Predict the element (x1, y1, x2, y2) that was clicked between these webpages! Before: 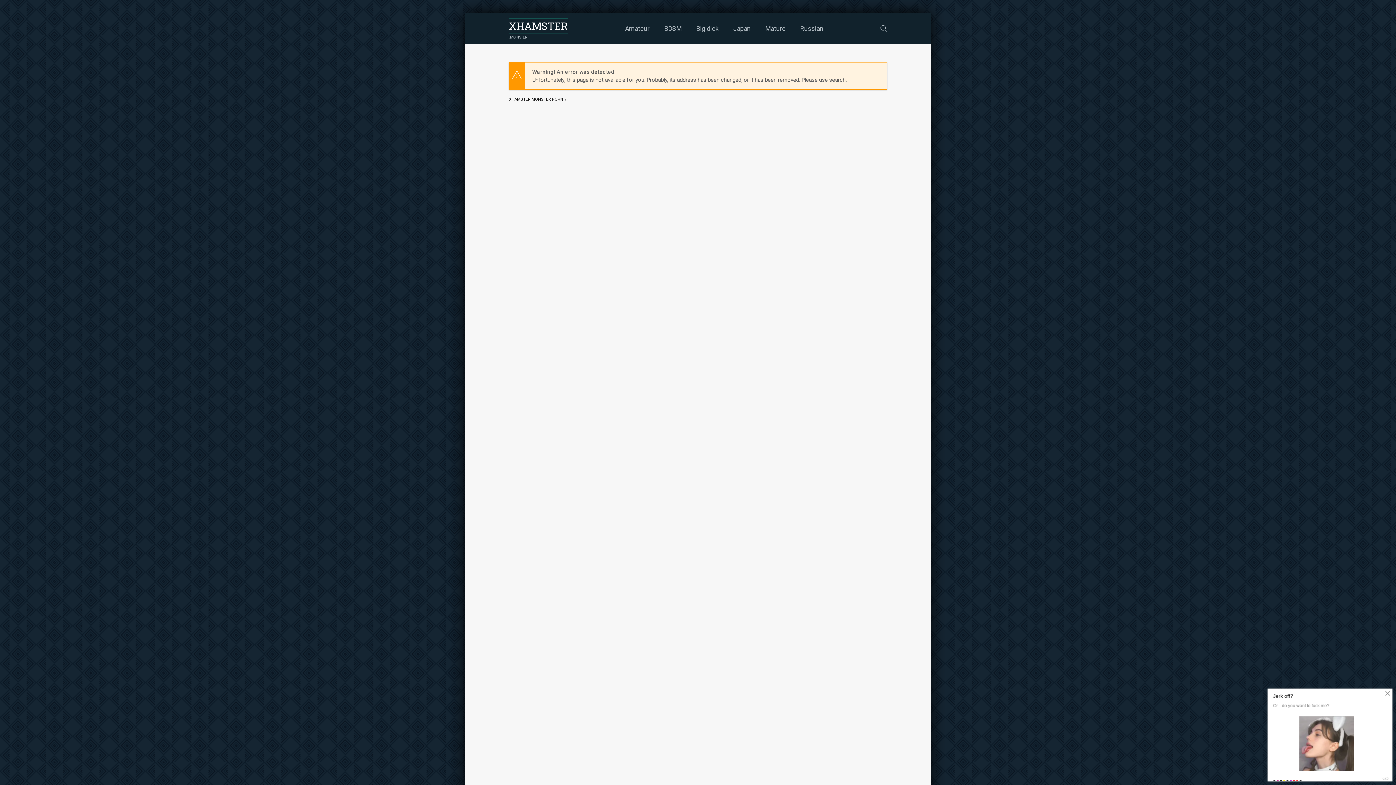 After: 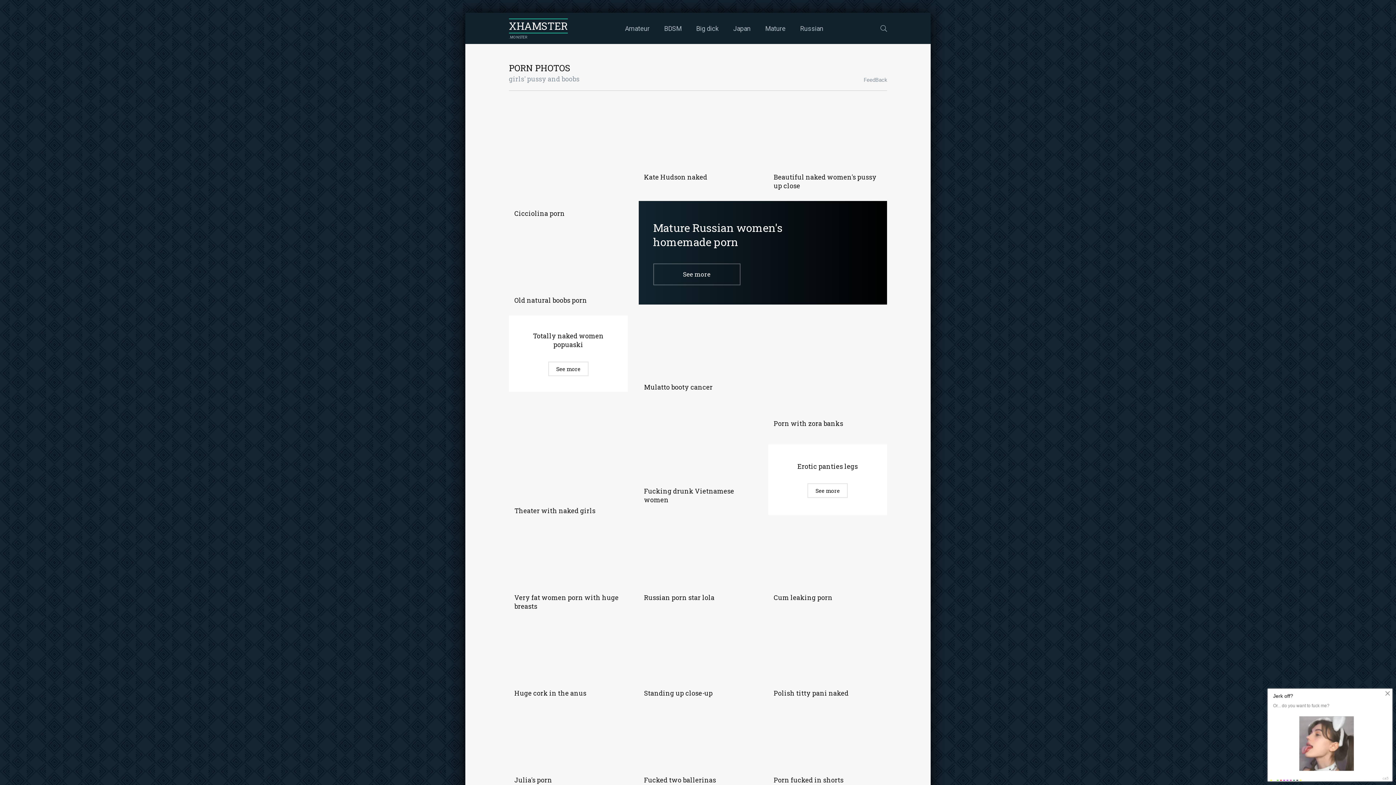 Action: bbox: (509, 97, 568, 101) label: XHAMSTER.MONSTER PORN